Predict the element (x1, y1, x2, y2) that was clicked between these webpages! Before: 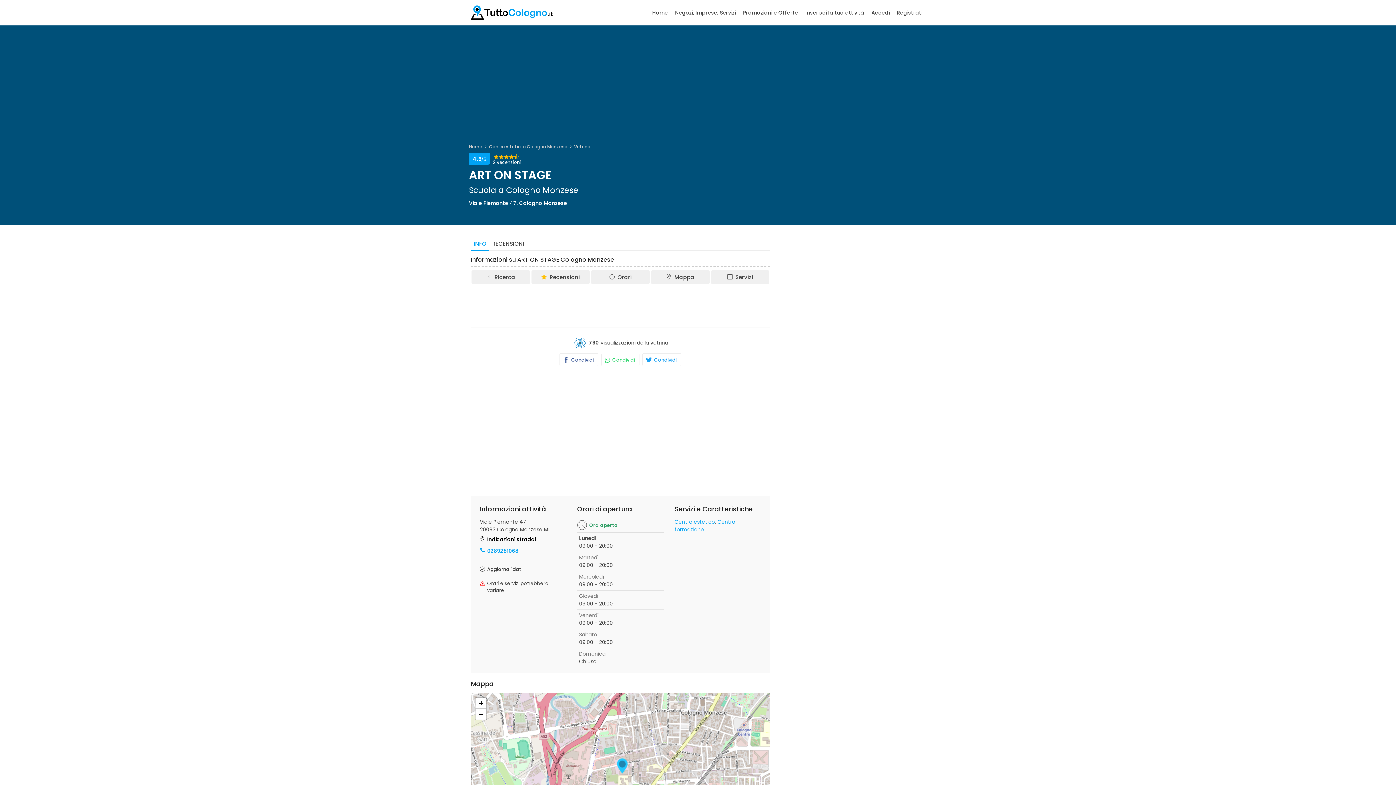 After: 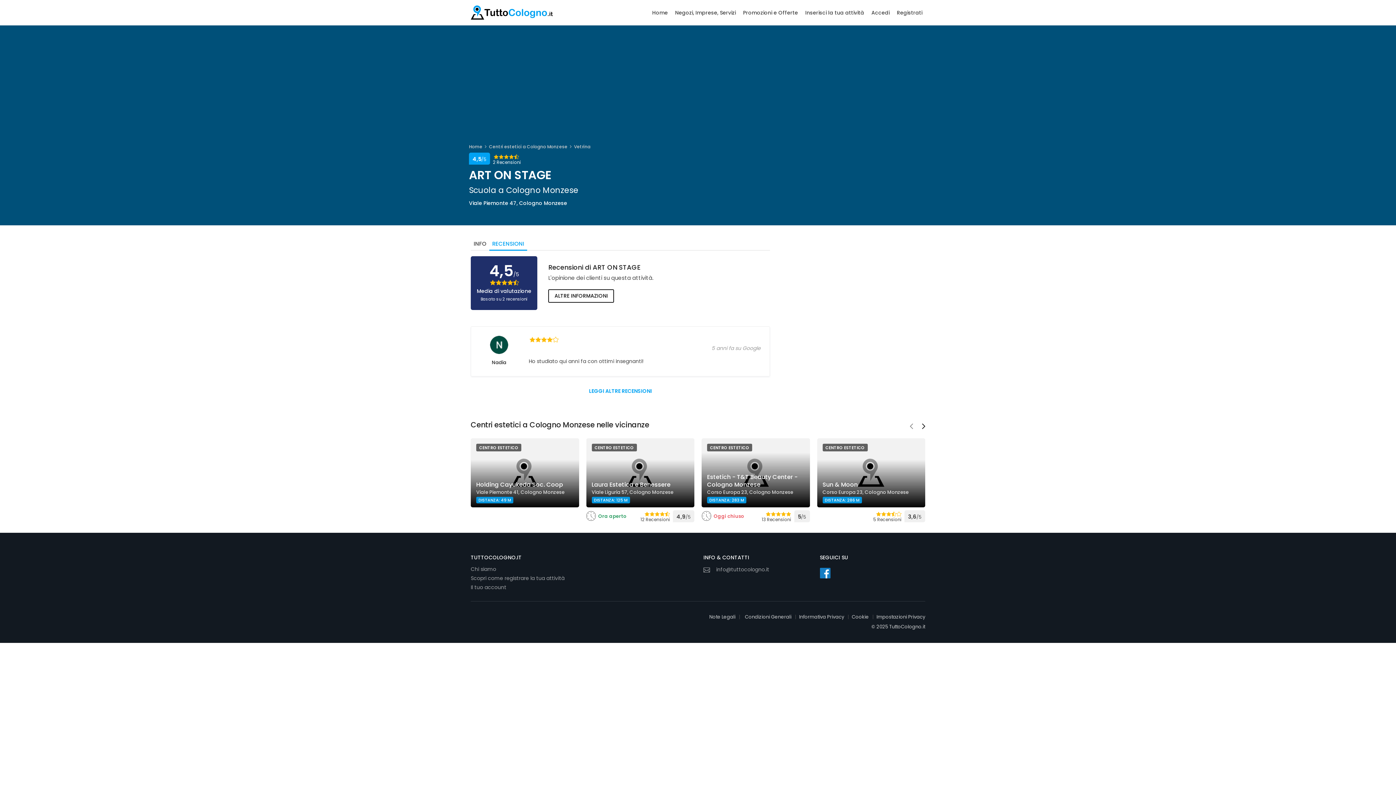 Action: label: 2 Recensioni
4,5/5 bbox: (469, 155, 521, 162)